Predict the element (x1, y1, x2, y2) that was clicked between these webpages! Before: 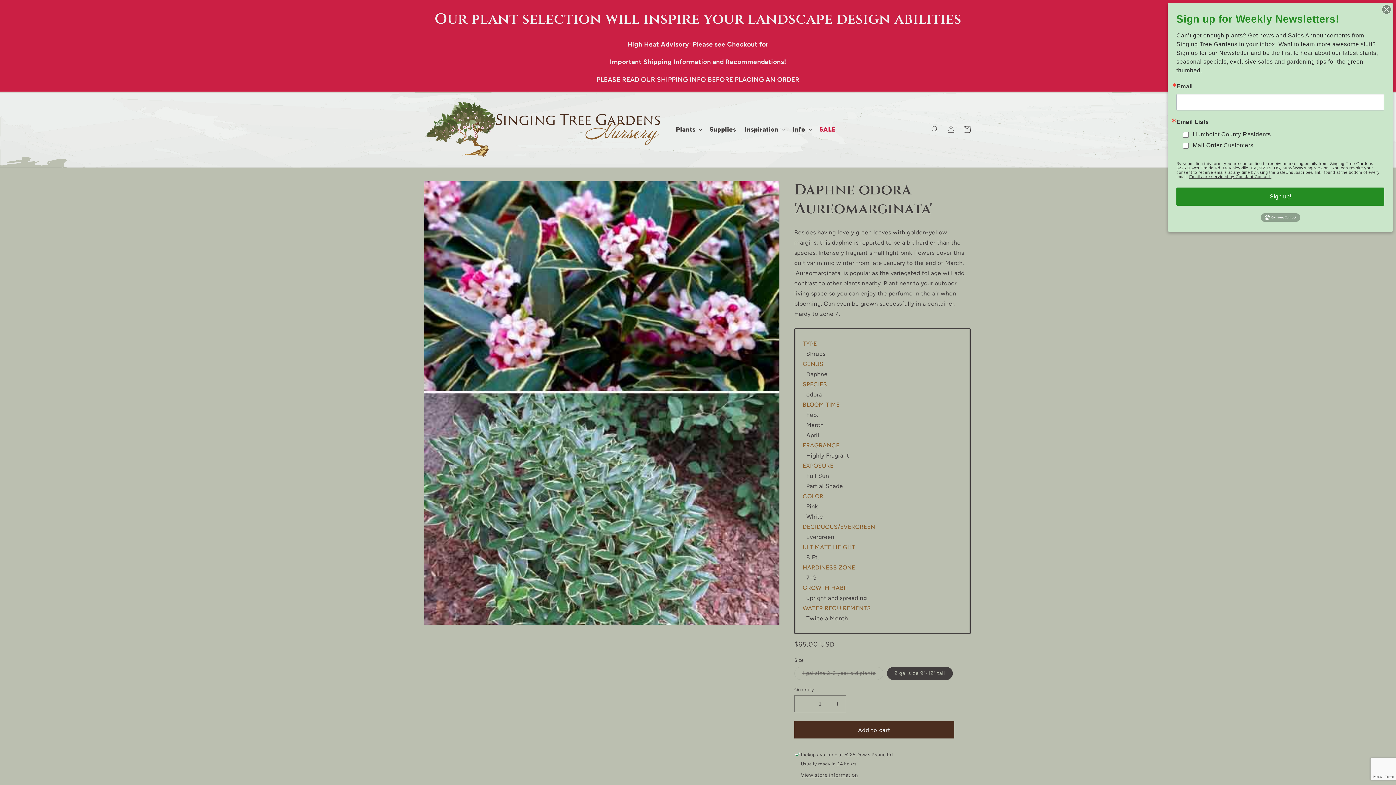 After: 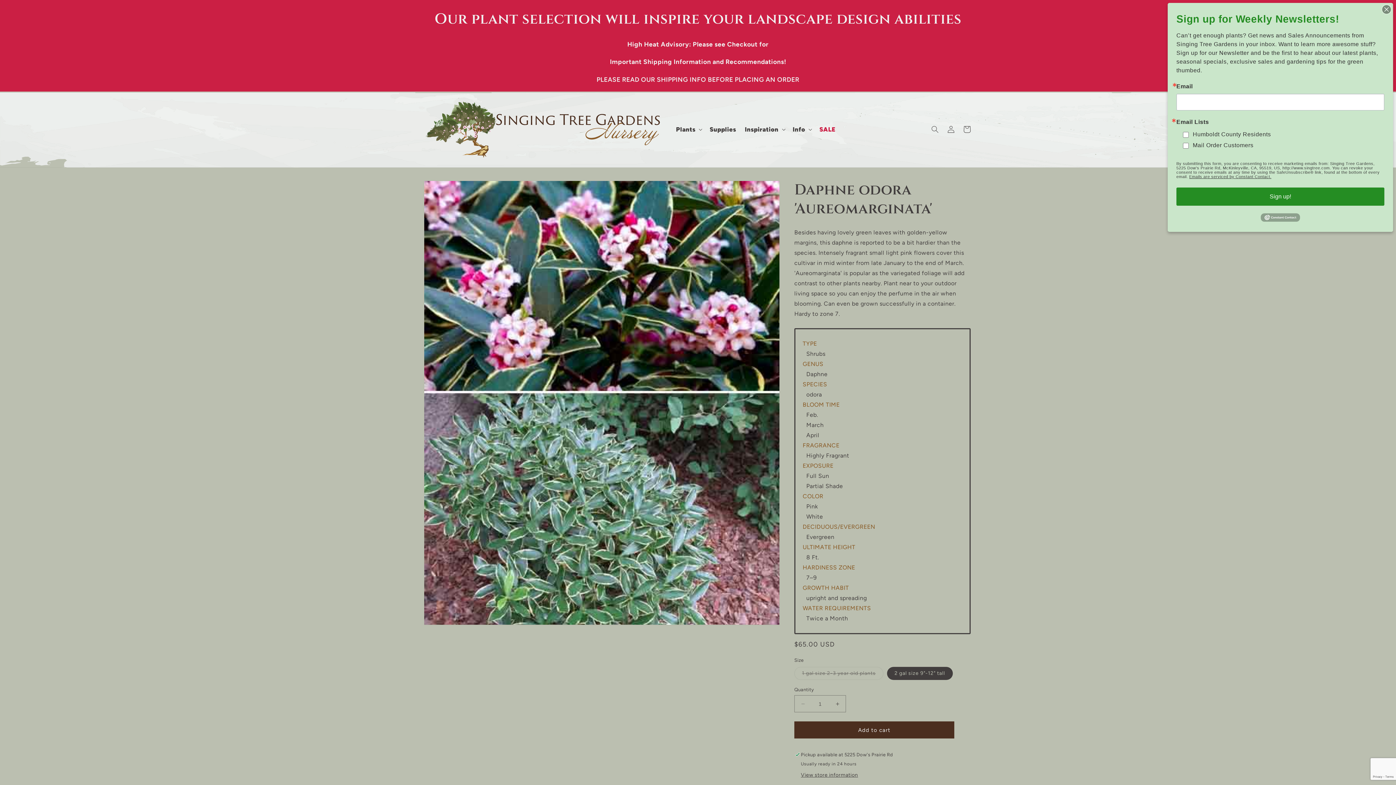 Action: bbox: (1266, 188, 1294, 191)